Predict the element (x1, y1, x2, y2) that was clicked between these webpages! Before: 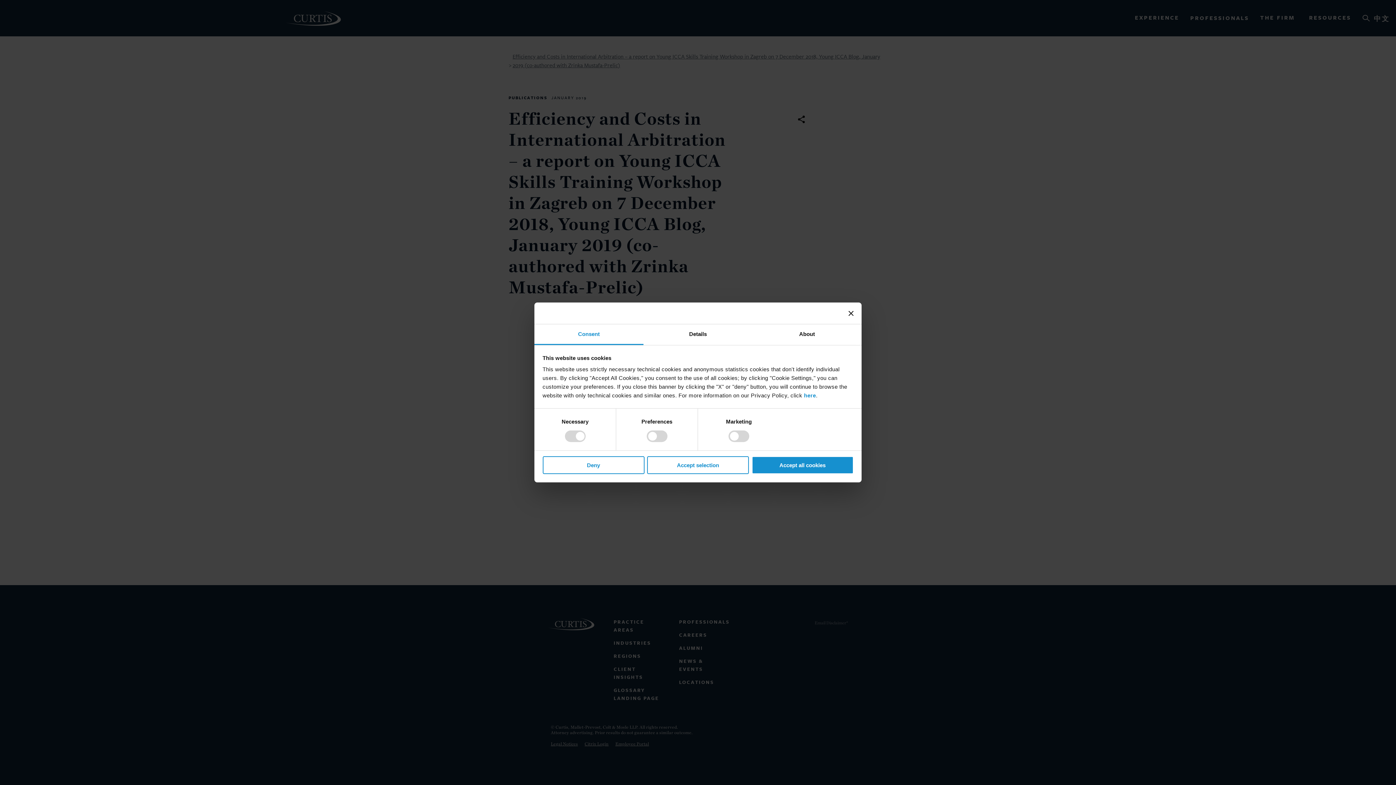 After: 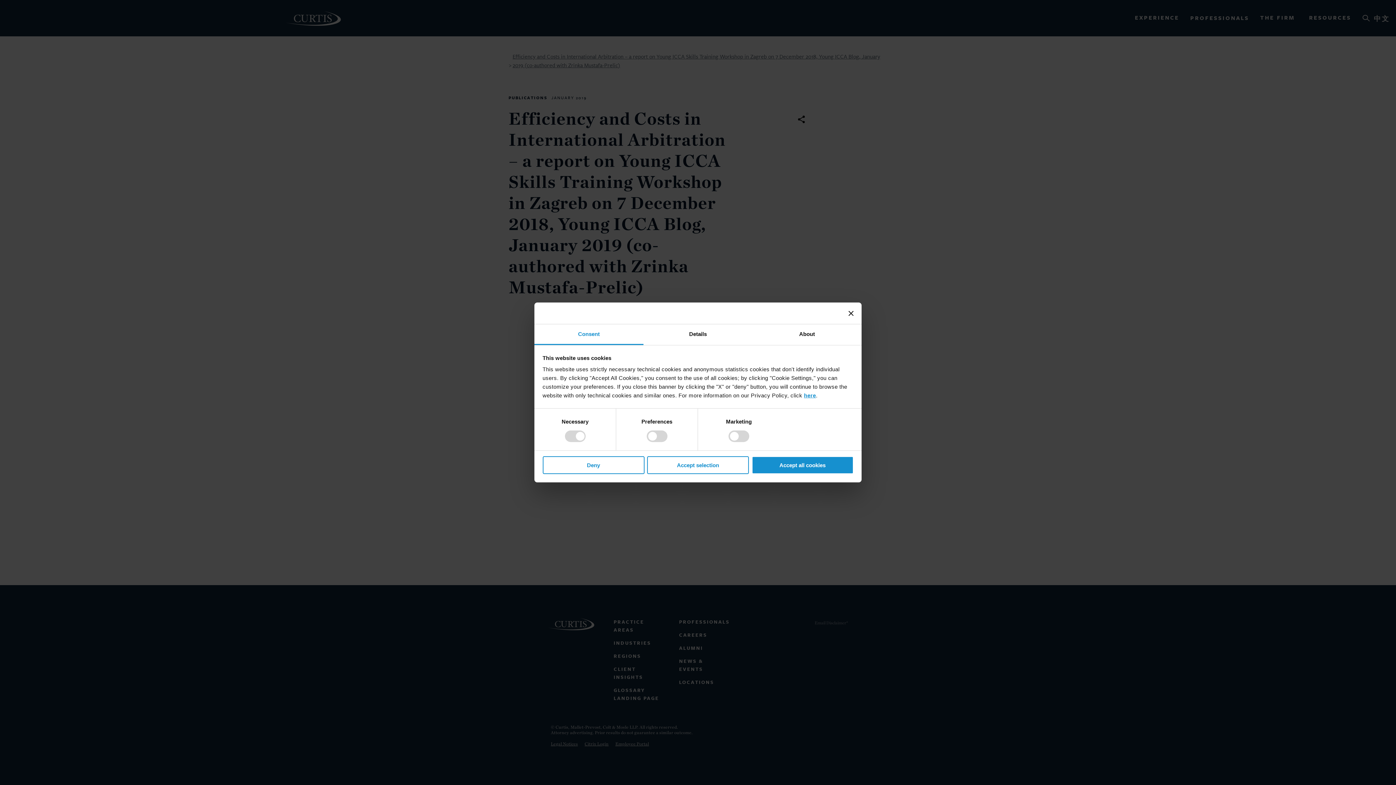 Action: label: here bbox: (804, 392, 816, 398)